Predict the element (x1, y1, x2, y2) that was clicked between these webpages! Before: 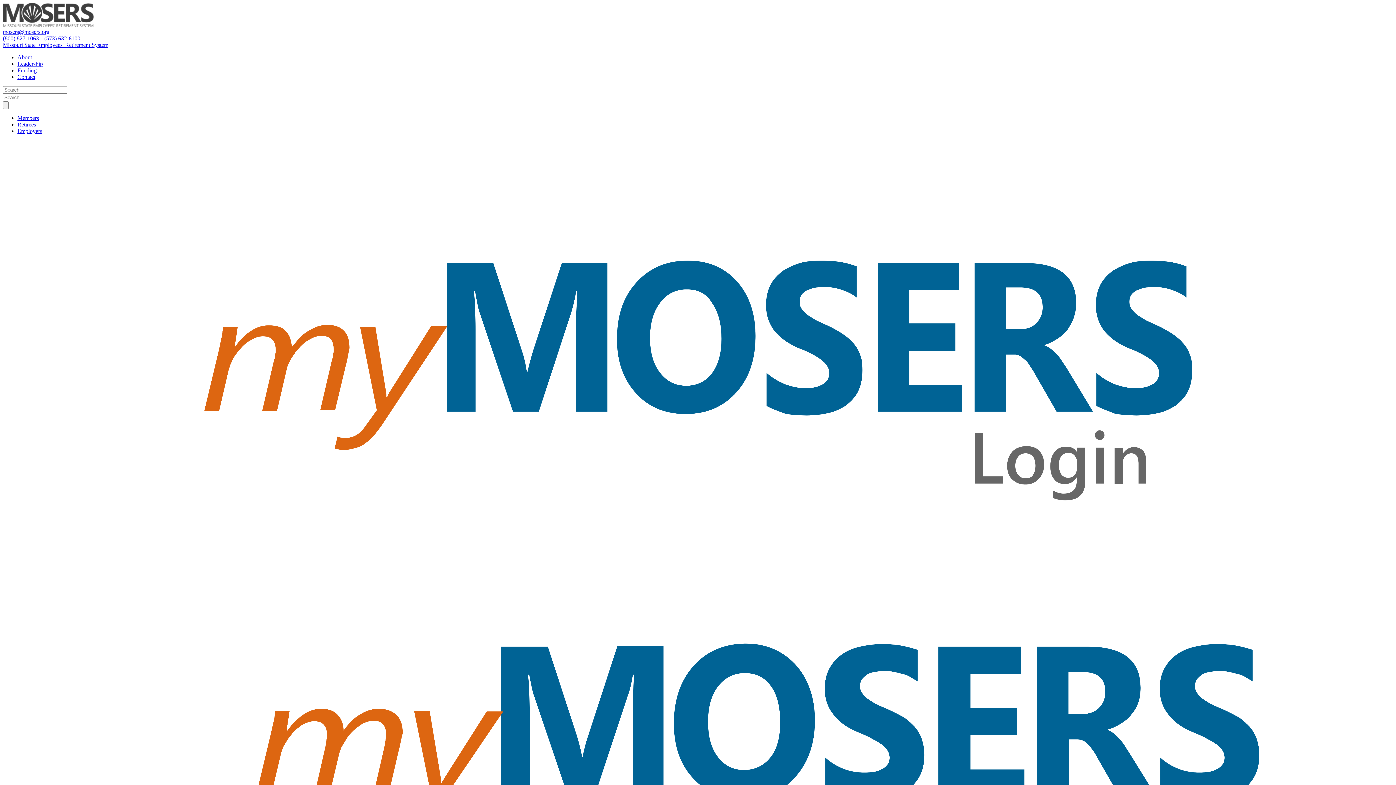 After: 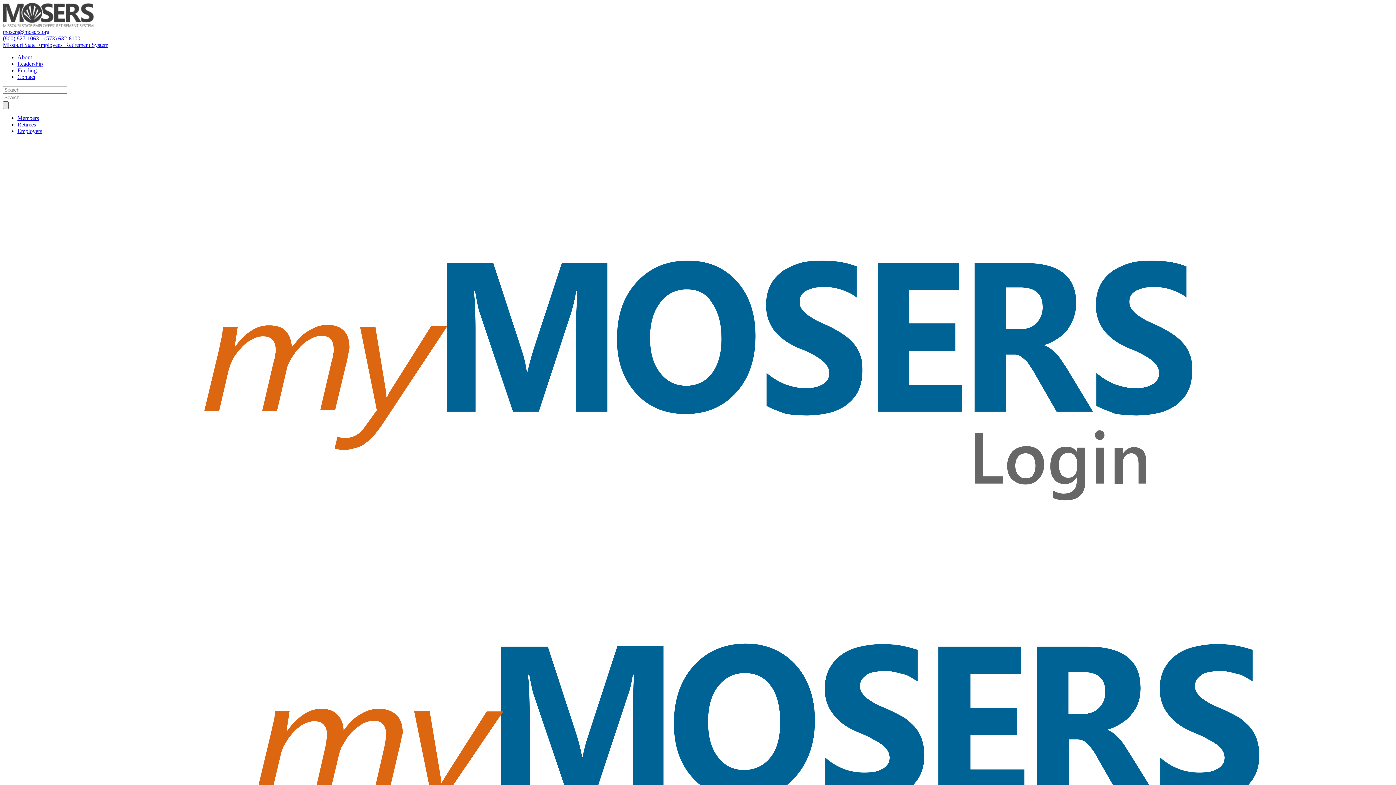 Action: bbox: (2, 101, 8, 109) label: ToggleNavigation